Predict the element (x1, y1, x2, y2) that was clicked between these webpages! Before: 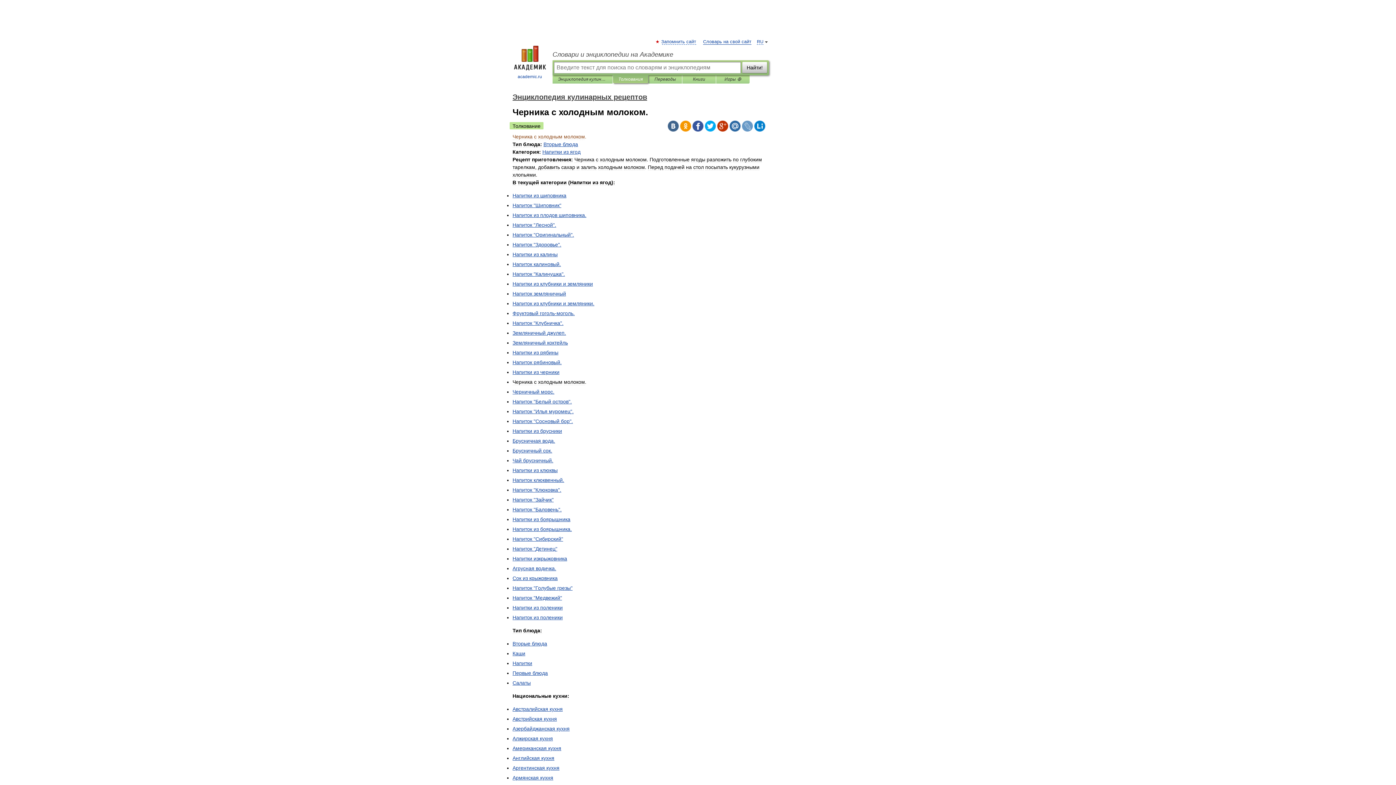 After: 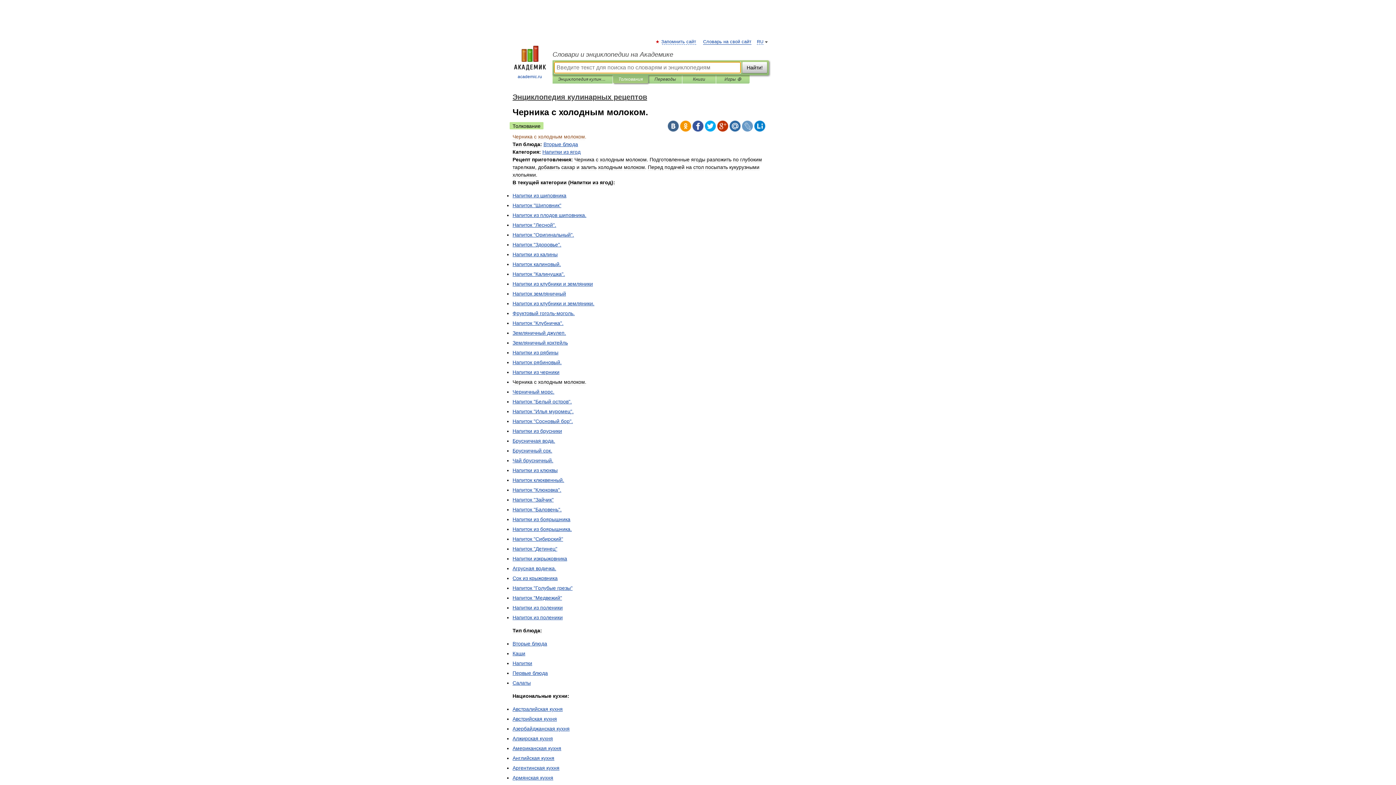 Action: bbox: (618, 75, 642, 83) label: Толкования